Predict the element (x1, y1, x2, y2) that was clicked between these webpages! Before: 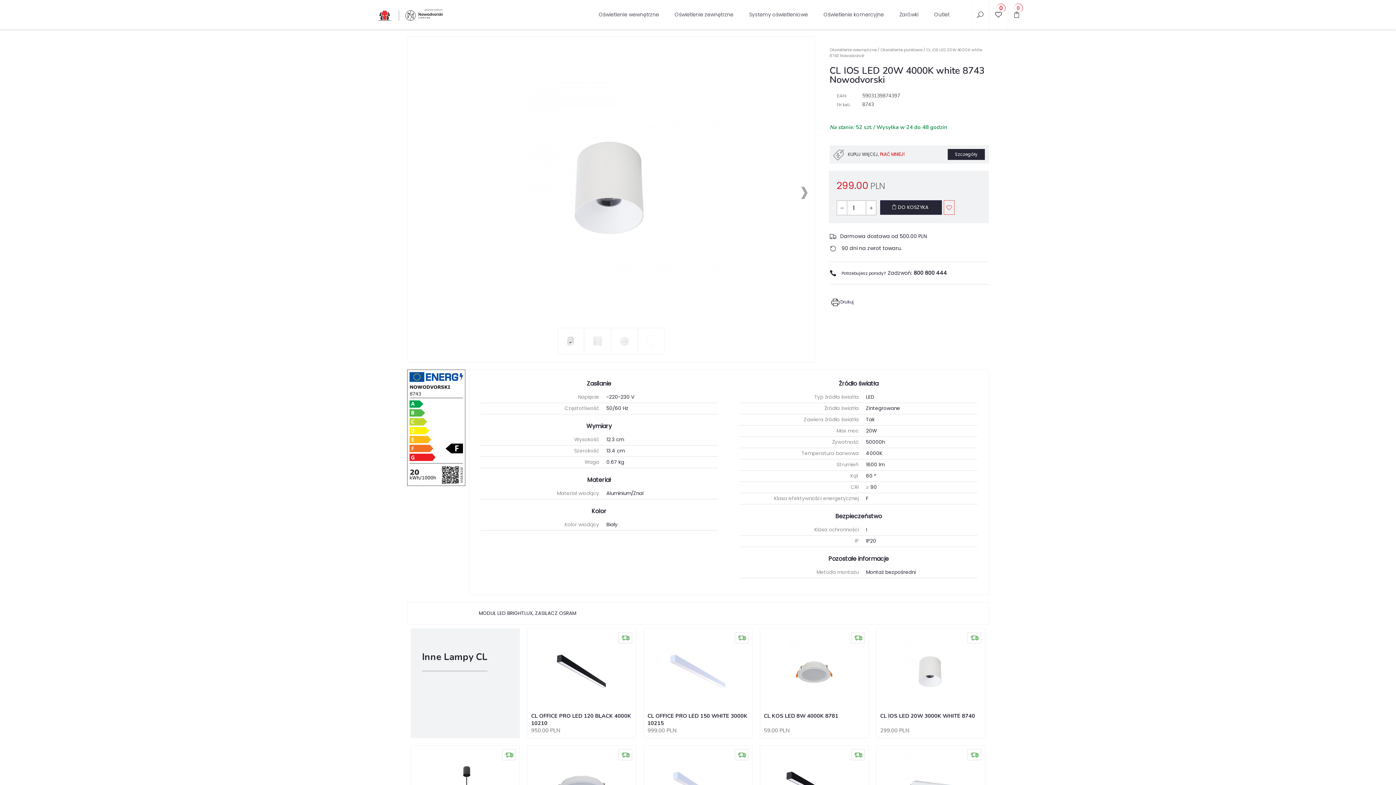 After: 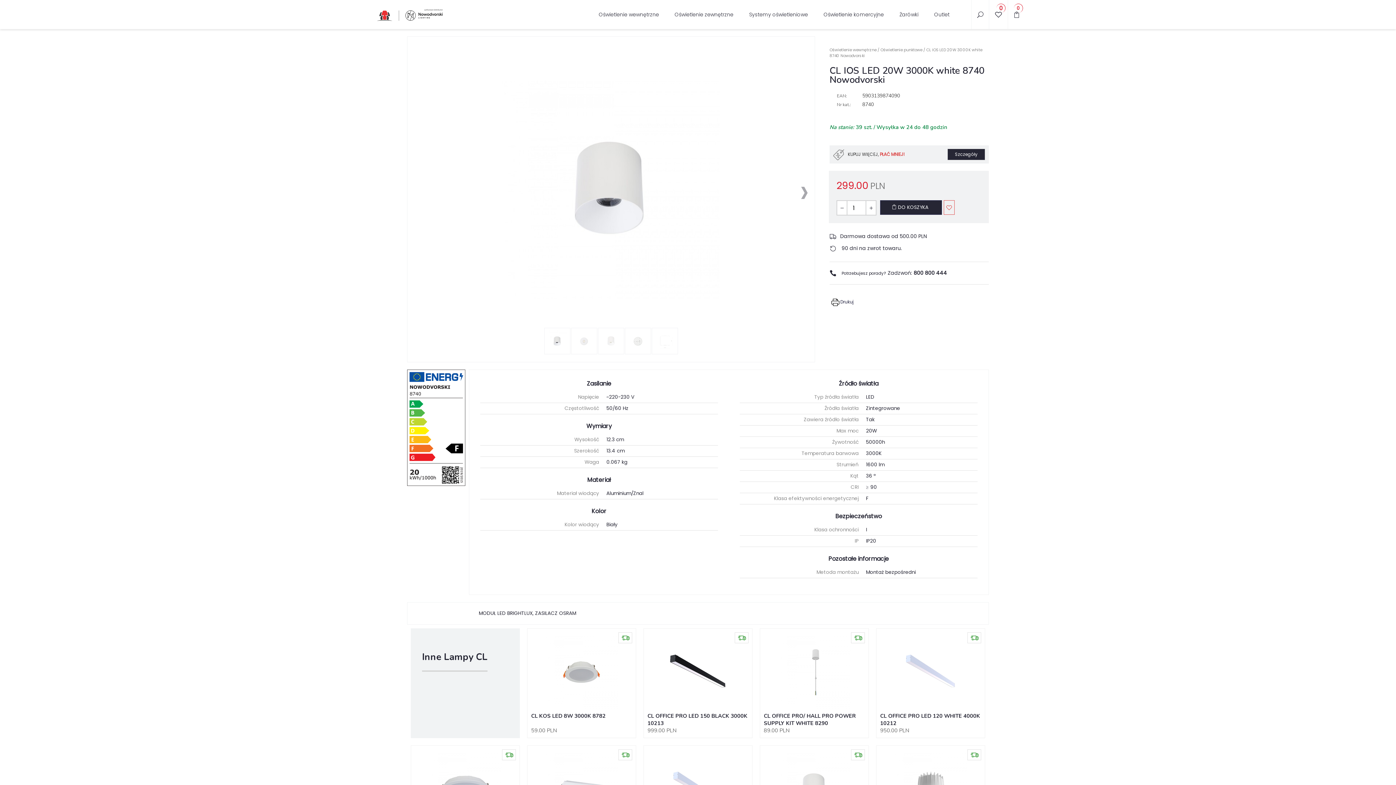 Action: label: CL IOS LED 20W 3000K WHITE 8740 bbox: (880, 712, 975, 719)